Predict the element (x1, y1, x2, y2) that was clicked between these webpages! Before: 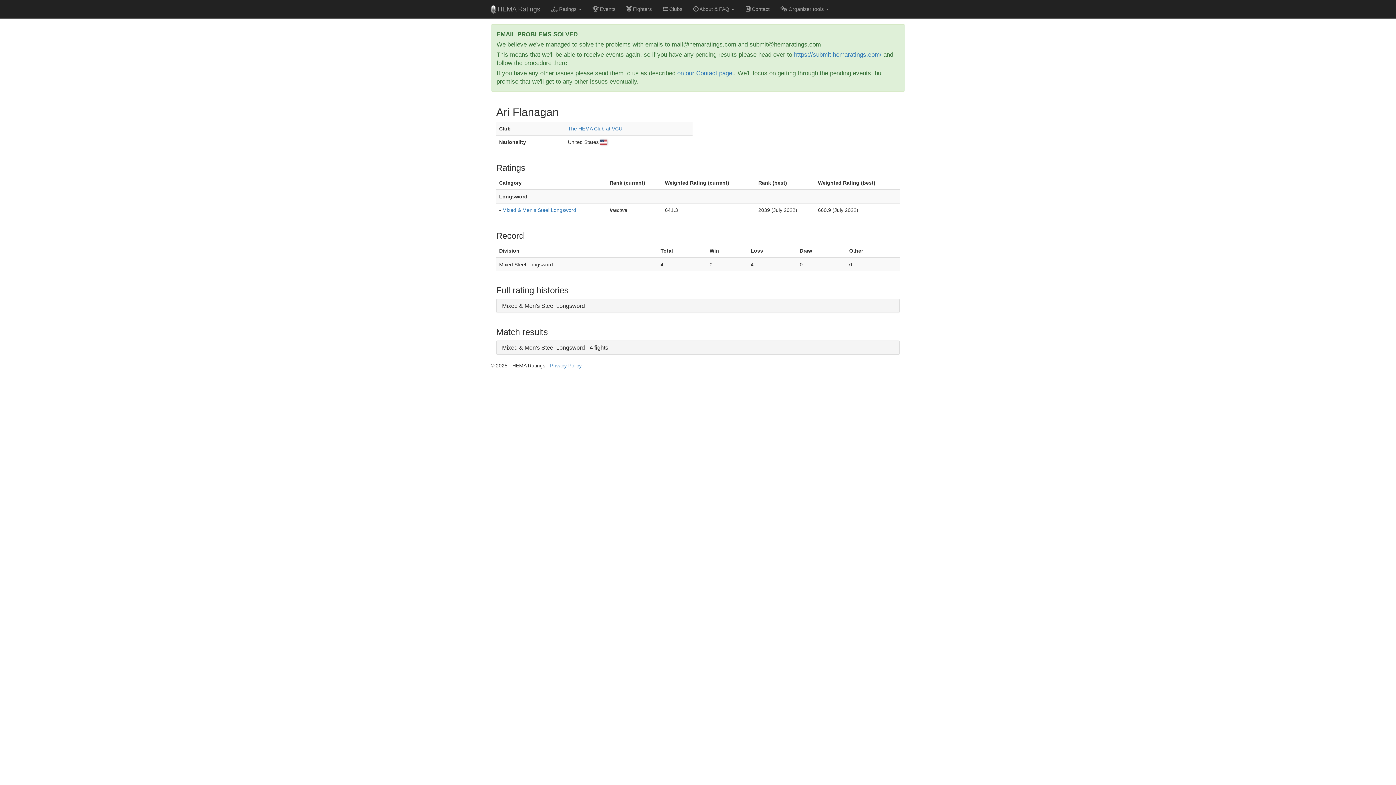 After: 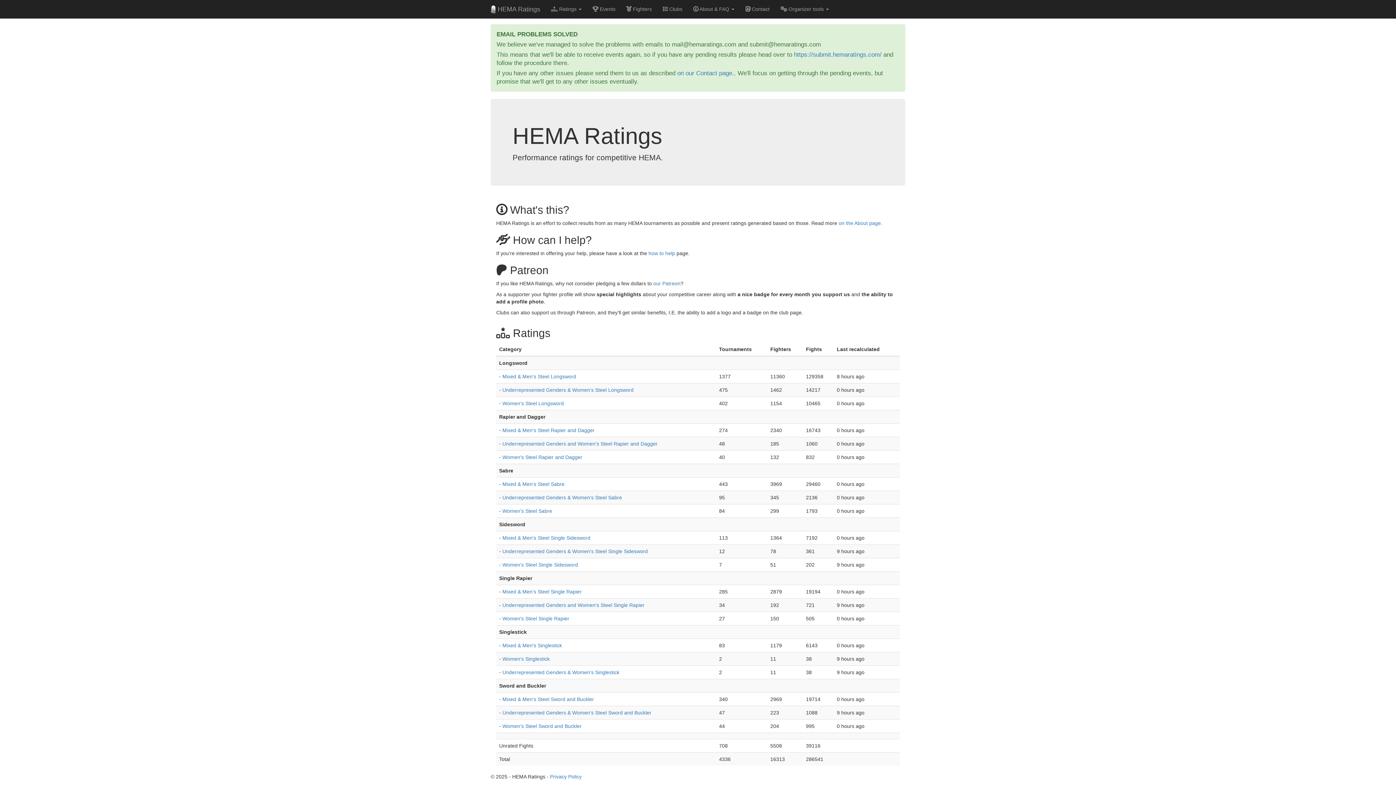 Action: bbox: (485, 0, 545, 18) label:  HEMA Ratings